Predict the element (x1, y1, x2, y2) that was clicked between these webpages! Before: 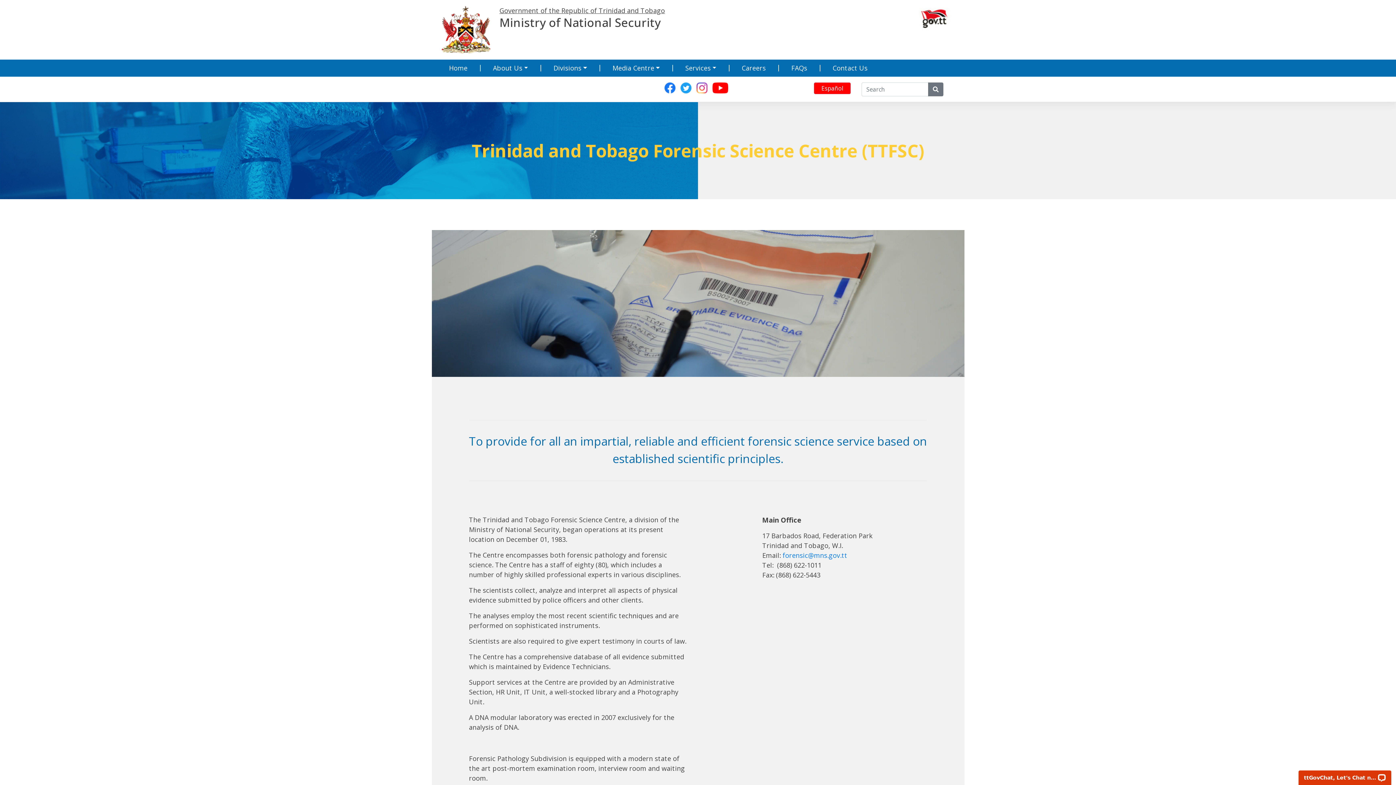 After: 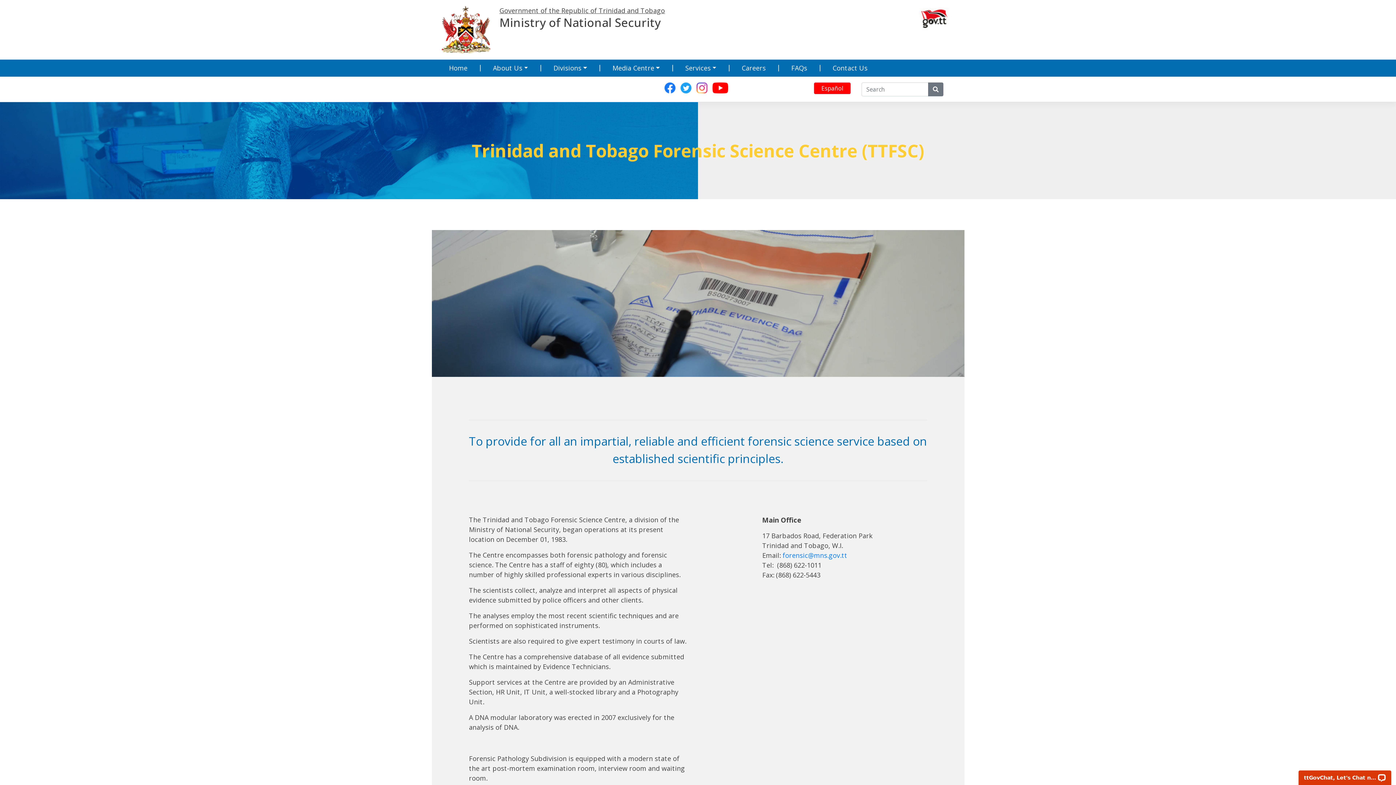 Action: bbox: (664, 83, 675, 91)